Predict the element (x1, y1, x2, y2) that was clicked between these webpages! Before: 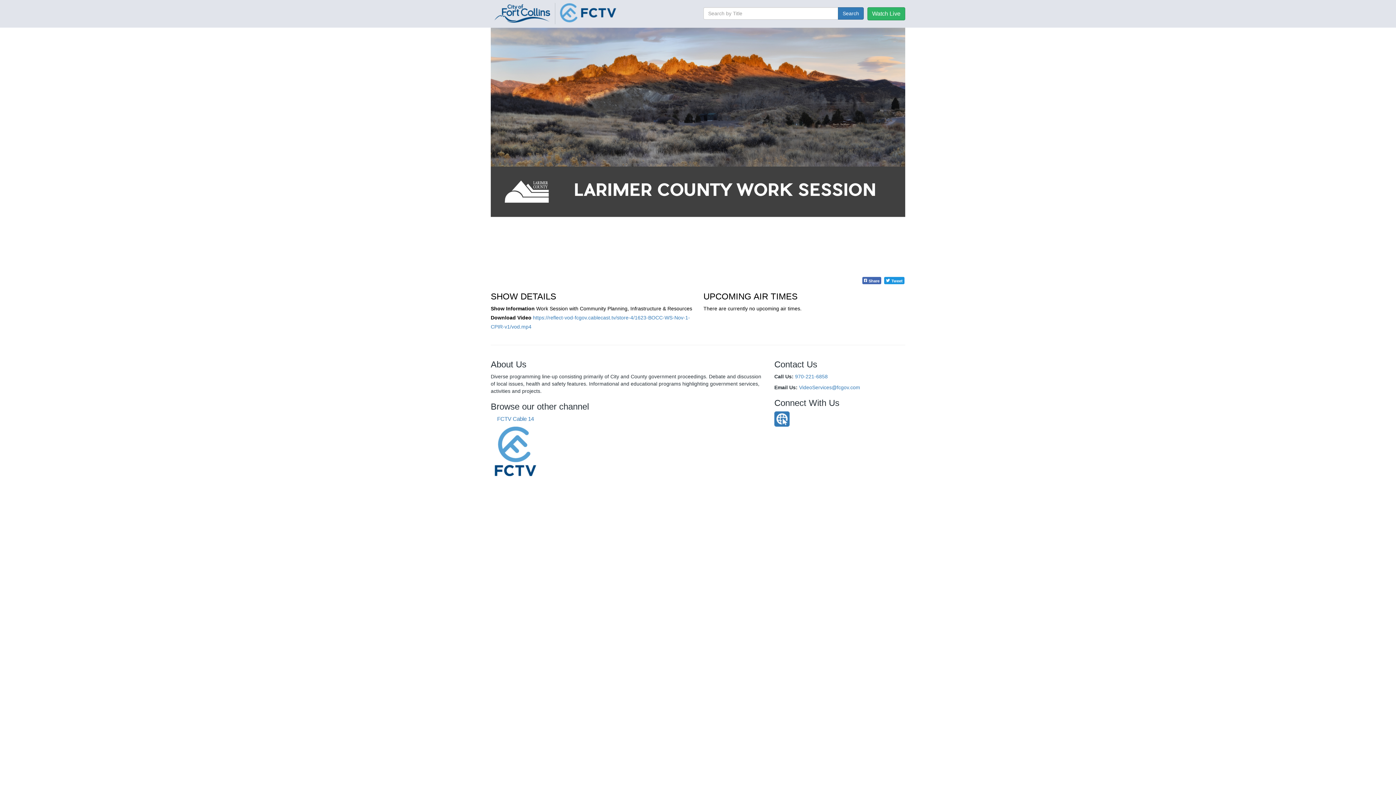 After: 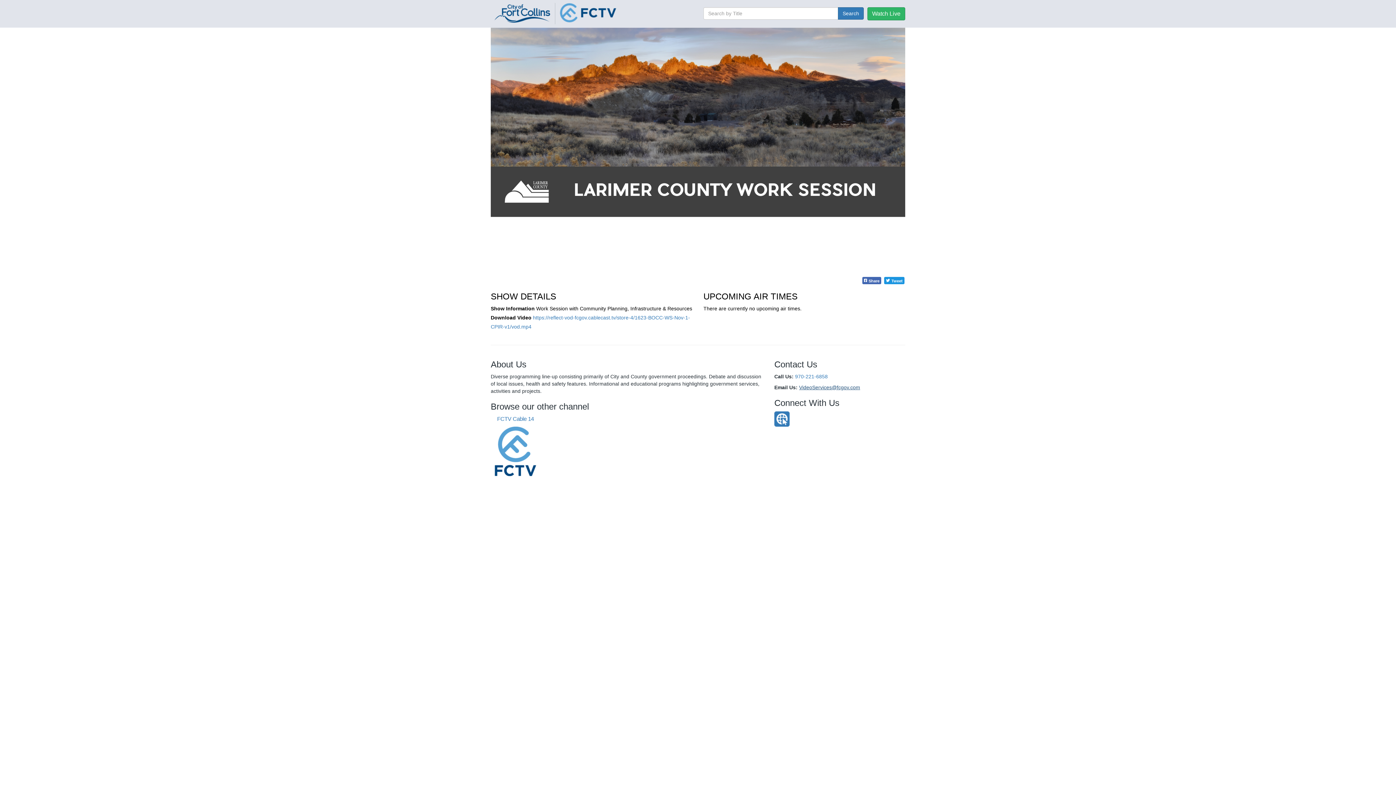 Action: bbox: (799, 384, 860, 390) label: VideoServices@fcgov.com